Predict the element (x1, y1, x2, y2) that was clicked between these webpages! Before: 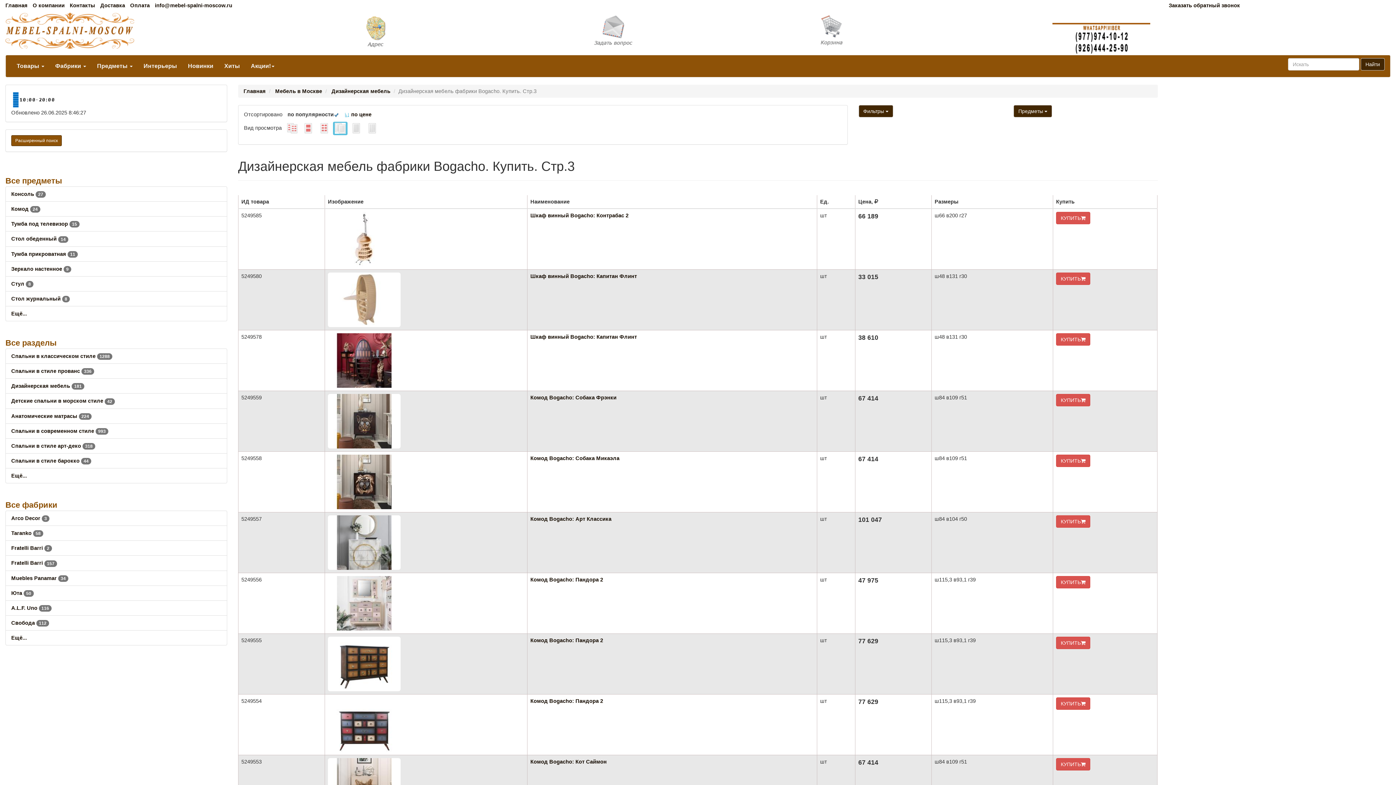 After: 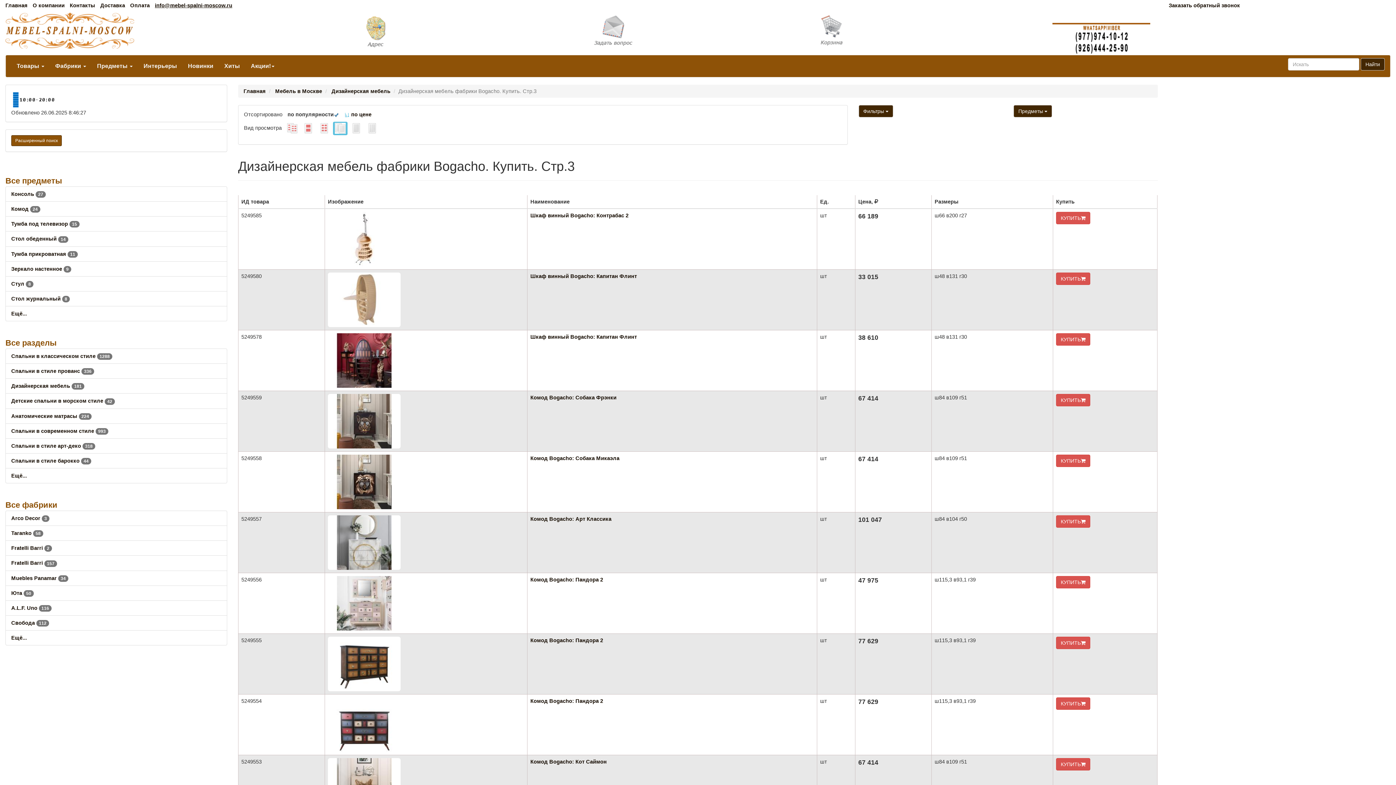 Action: bbox: (154, 2, 232, 8) label: info@mebel-spalni-moscow.ru